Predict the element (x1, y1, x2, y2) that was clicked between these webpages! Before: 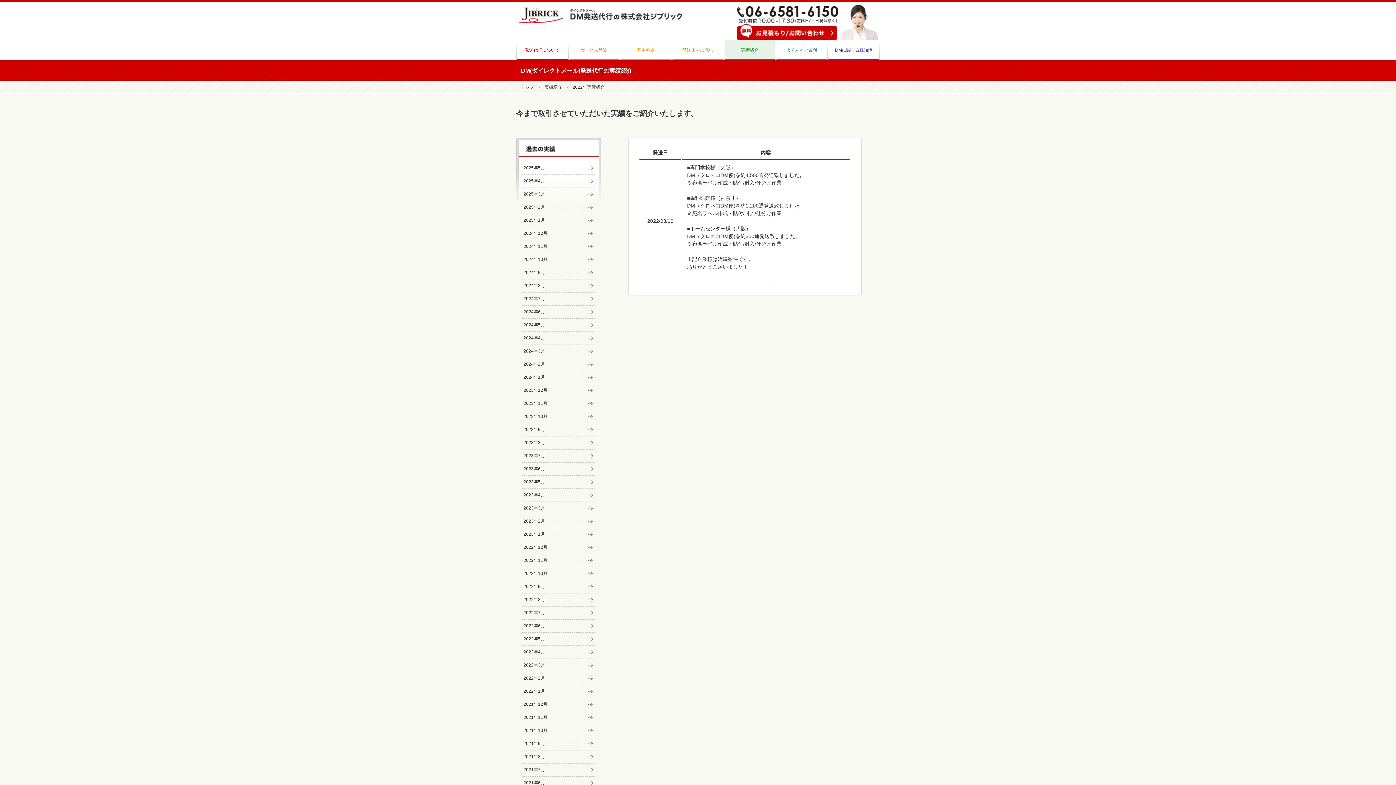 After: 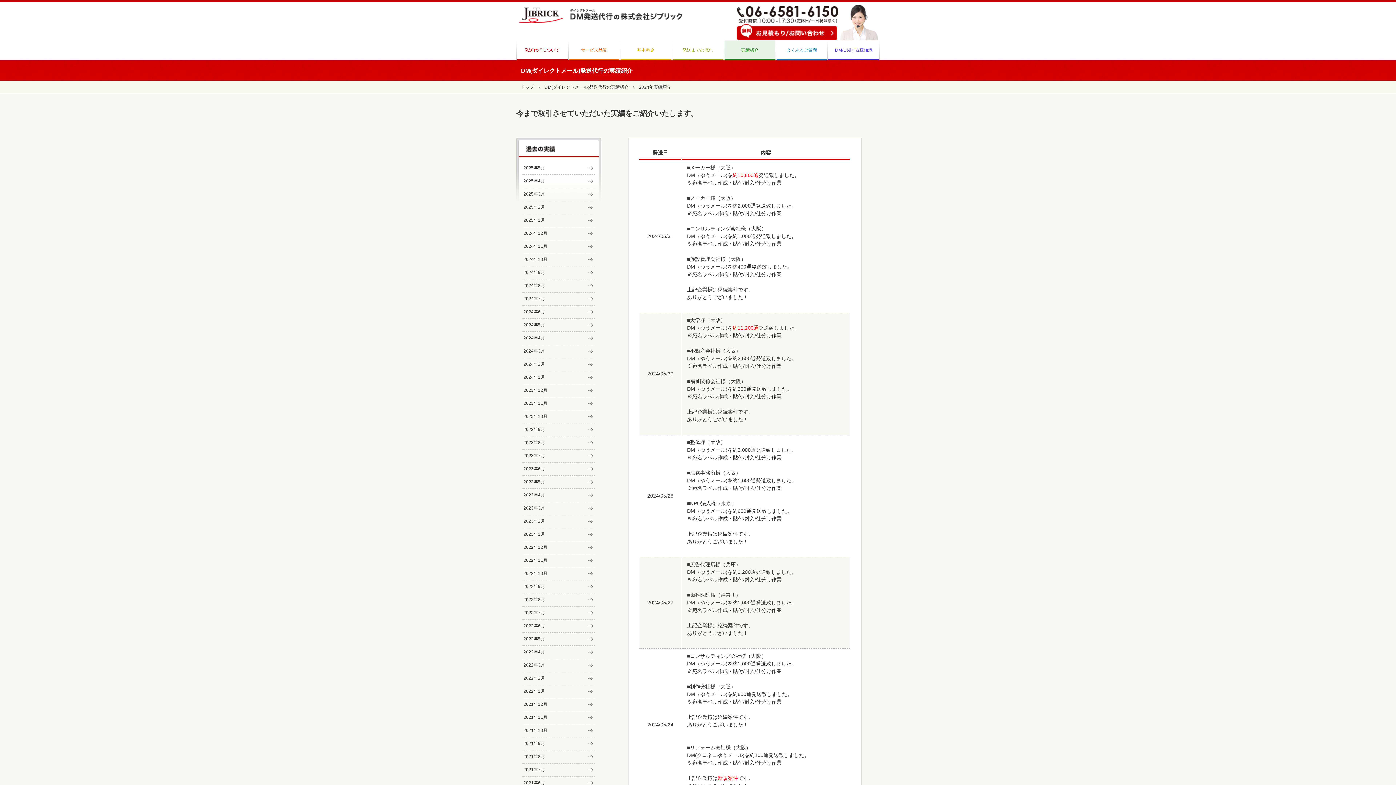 Action: label: 2024年5月 bbox: (522, 318, 595, 331)